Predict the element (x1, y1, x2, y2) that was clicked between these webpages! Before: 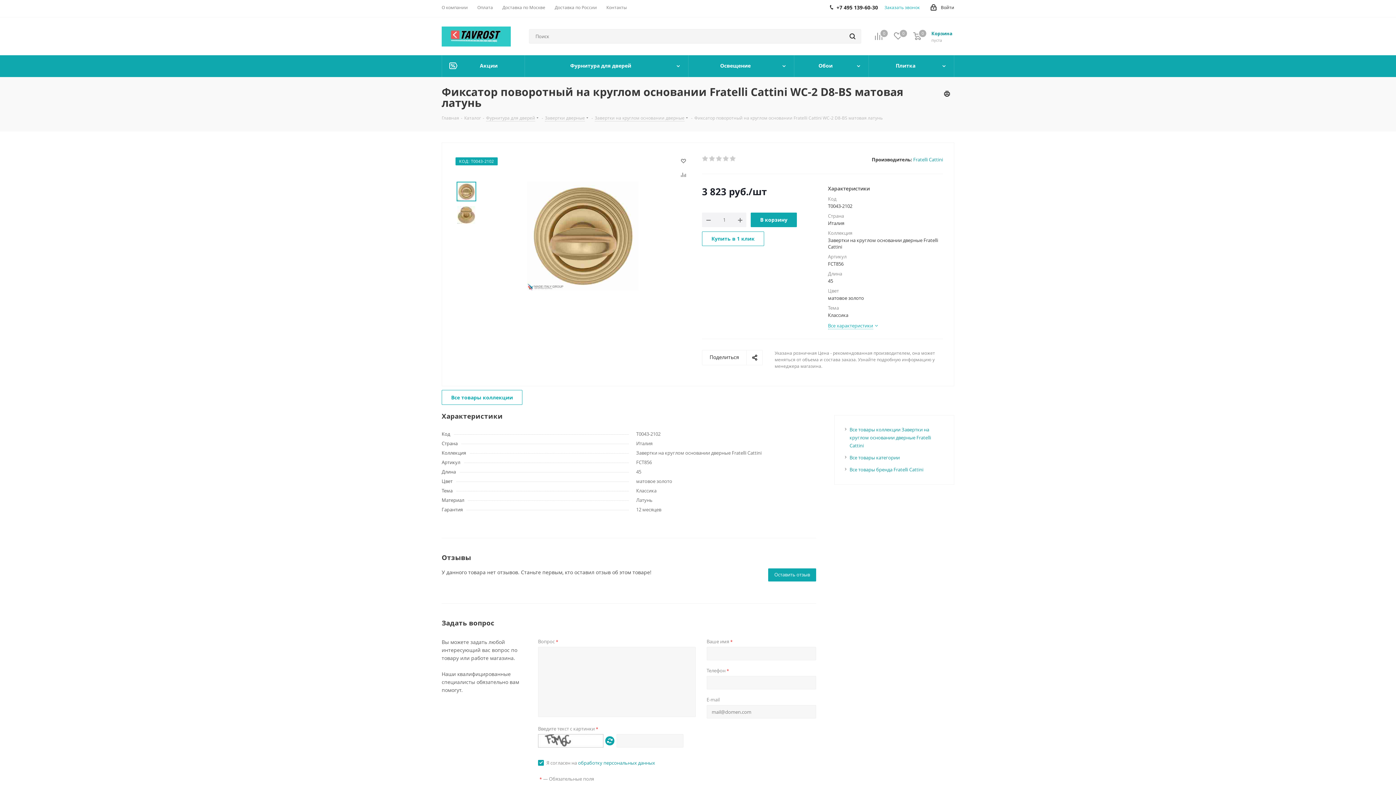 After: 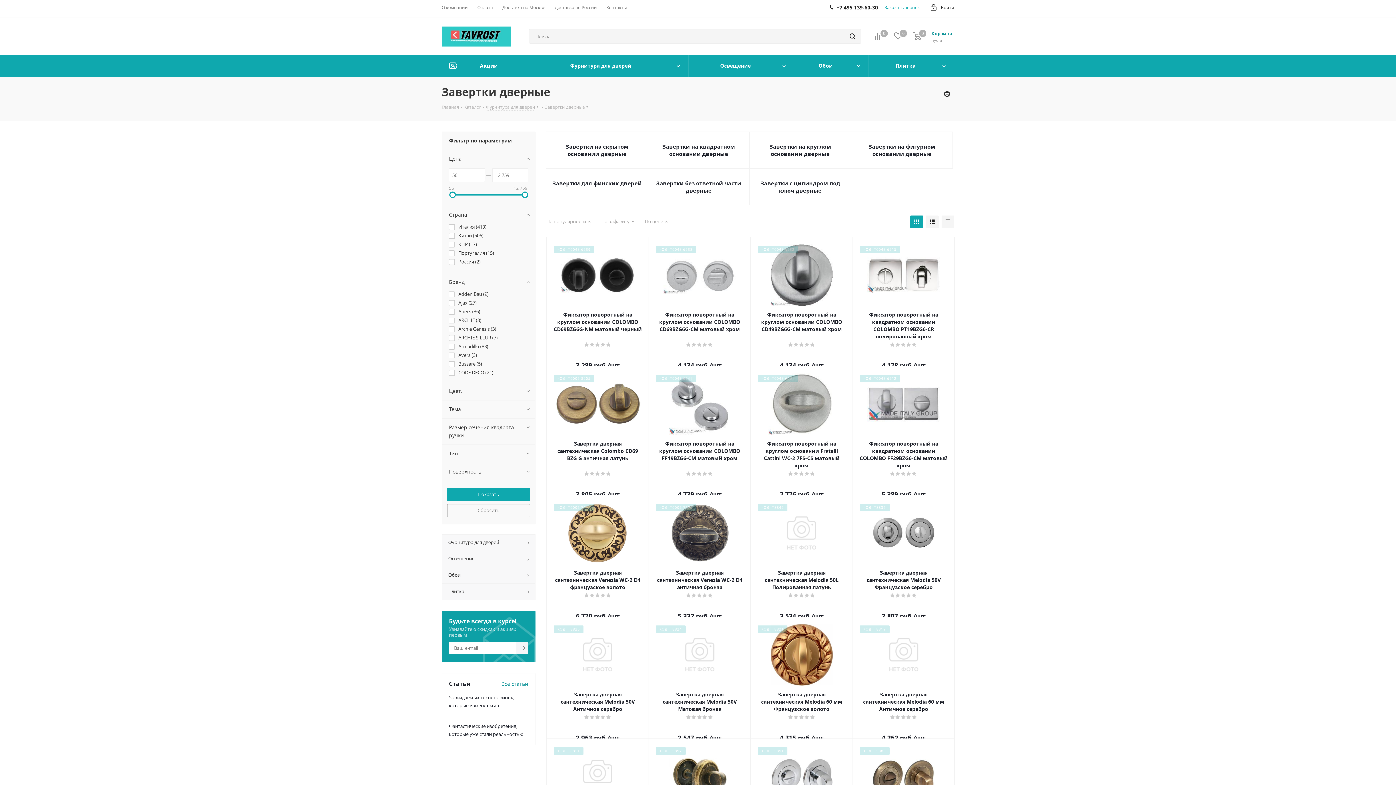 Action: label: Завертки дверные bbox: (545, 114, 585, 121)